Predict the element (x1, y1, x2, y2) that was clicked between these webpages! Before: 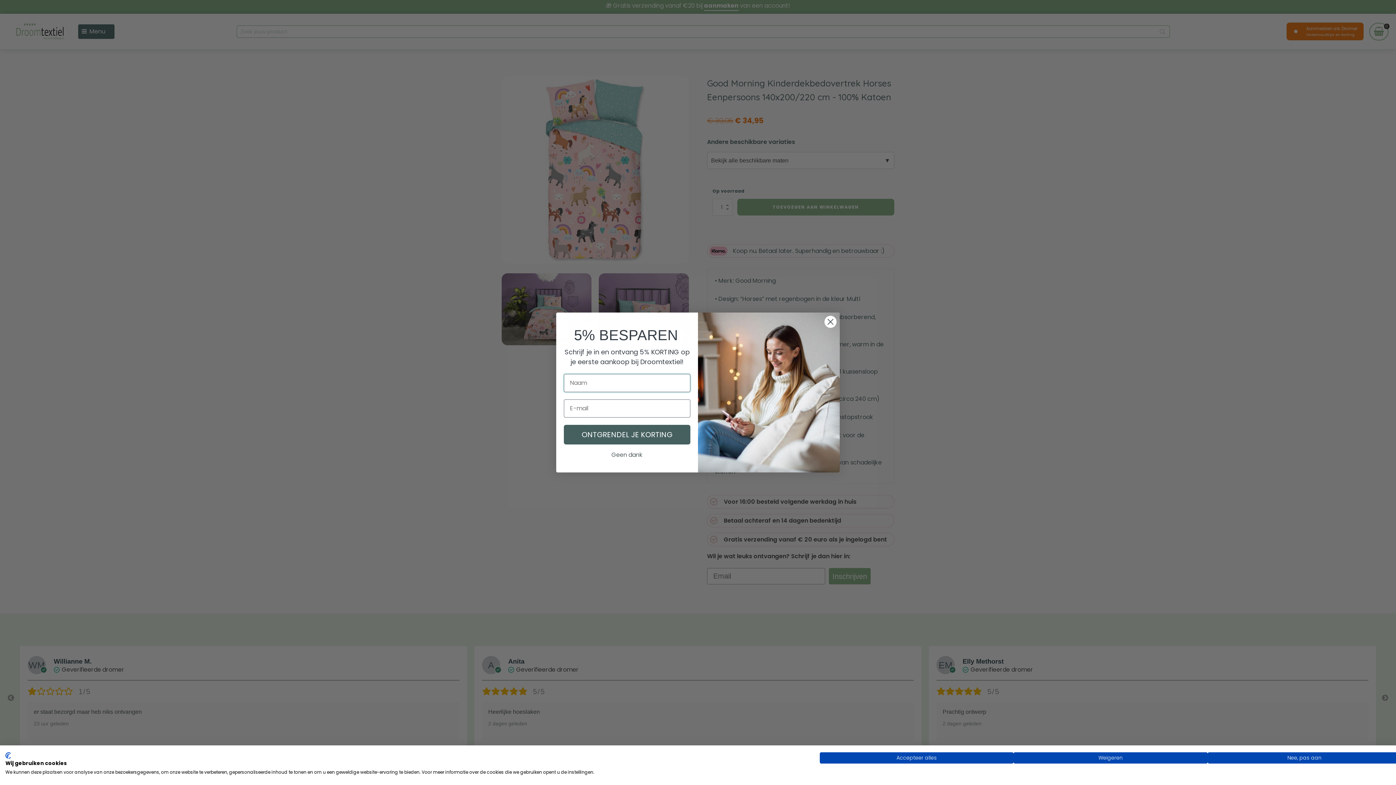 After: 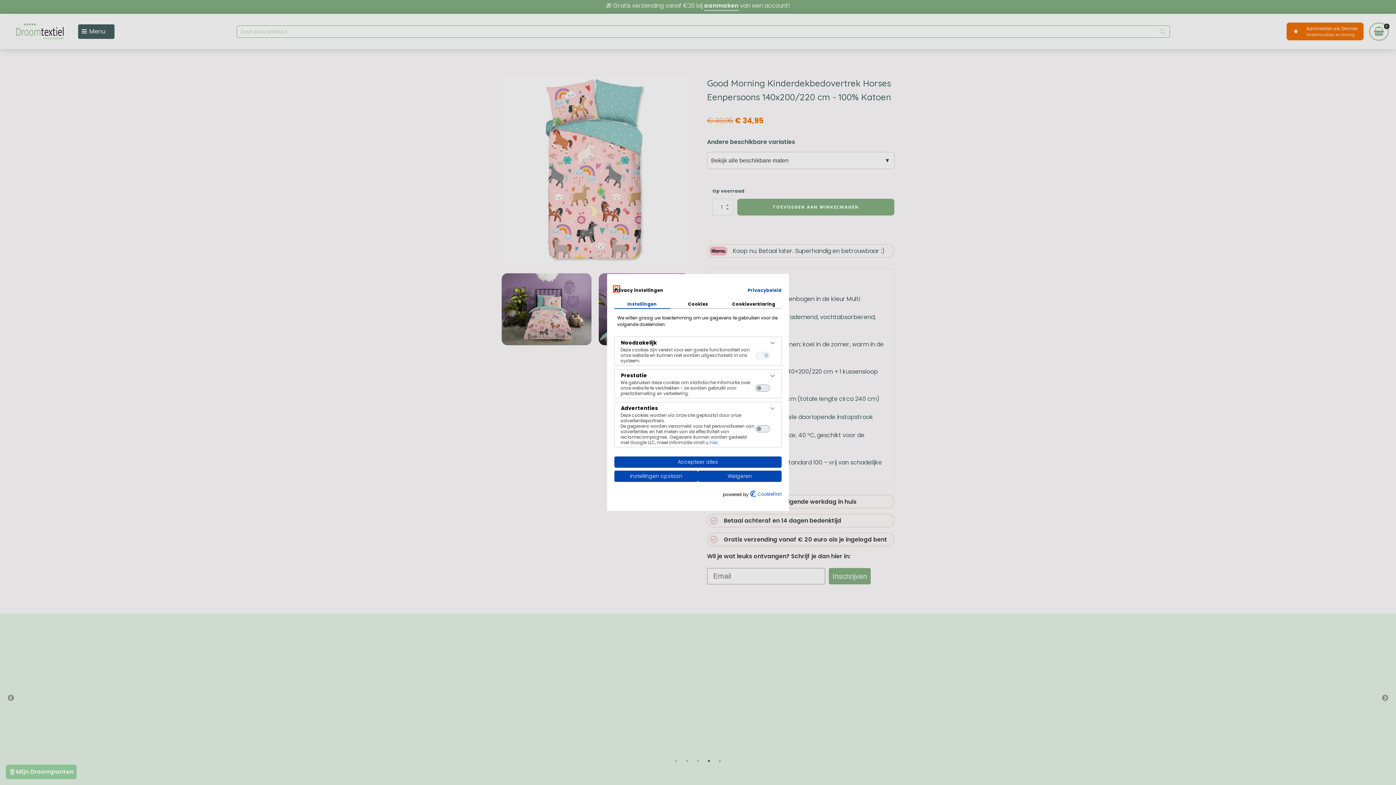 Action: label: Pas cookie voorkeuren aan bbox: (1207, 752, 1401, 764)